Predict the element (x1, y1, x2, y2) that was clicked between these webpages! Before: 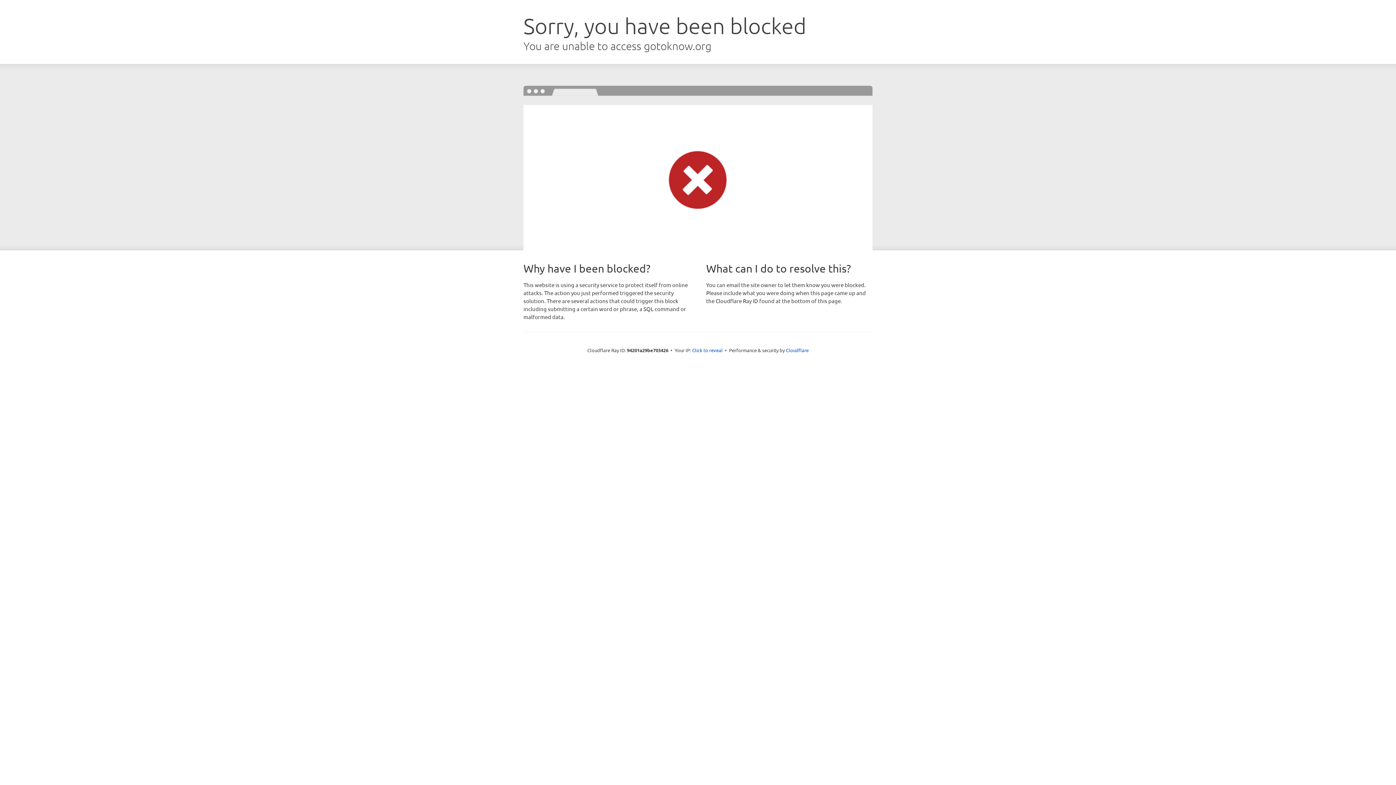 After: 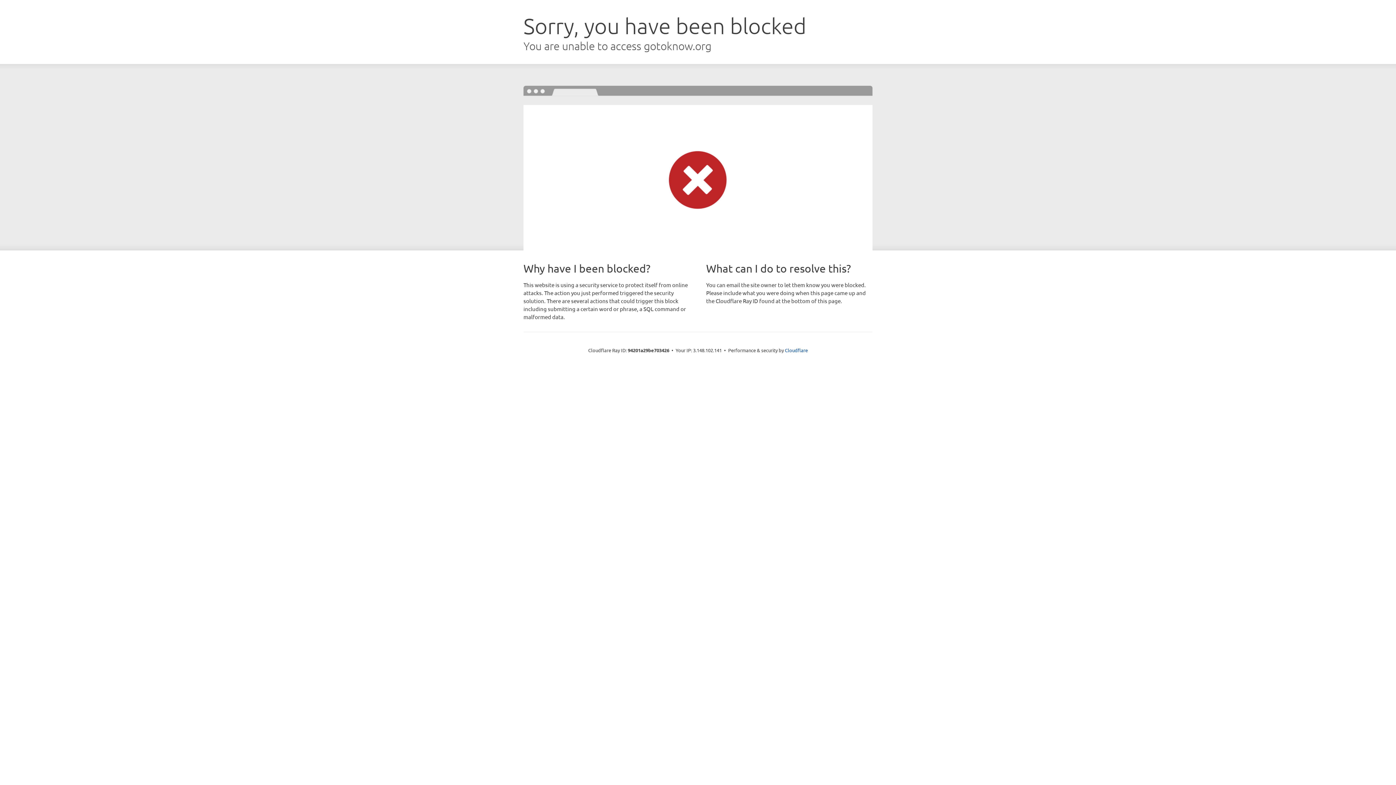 Action: bbox: (692, 346, 722, 353) label: Click to reveal